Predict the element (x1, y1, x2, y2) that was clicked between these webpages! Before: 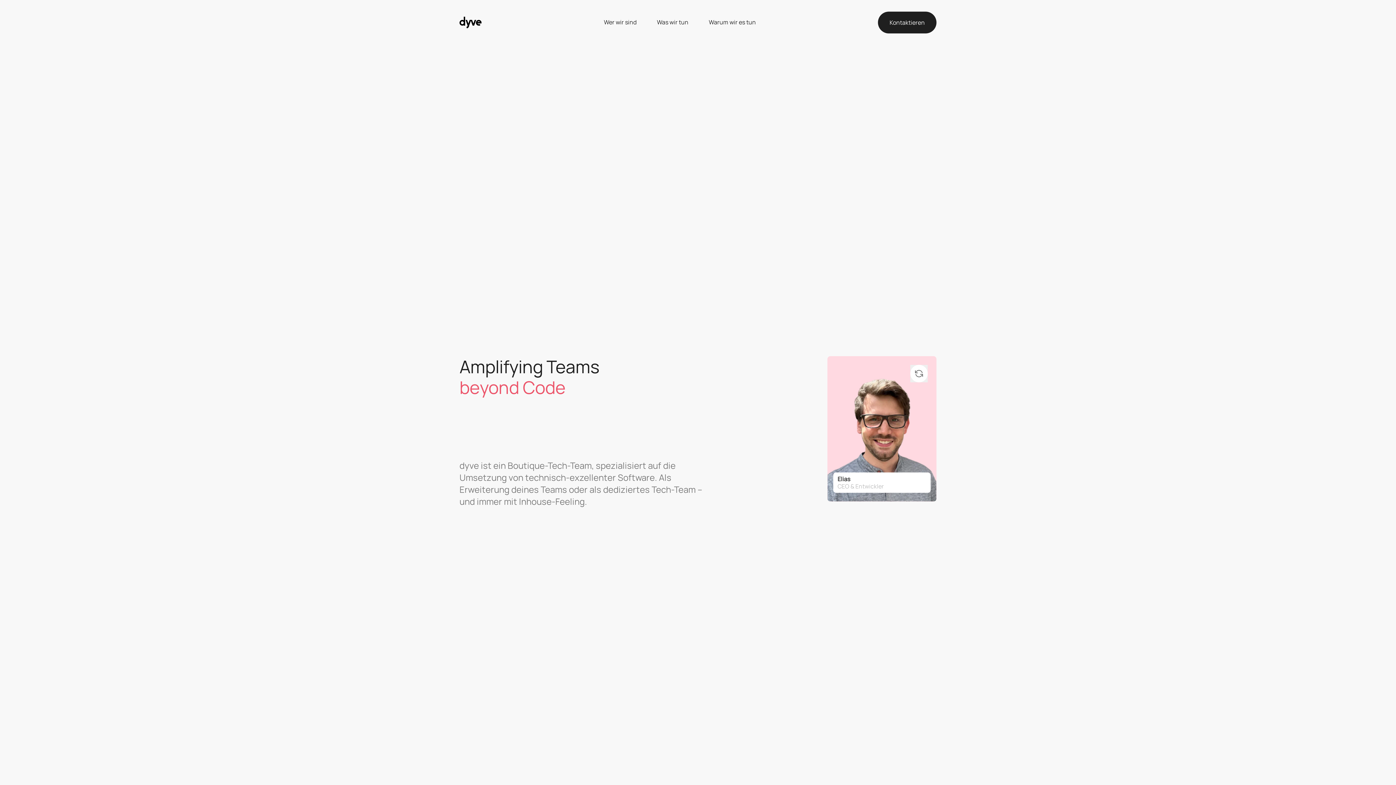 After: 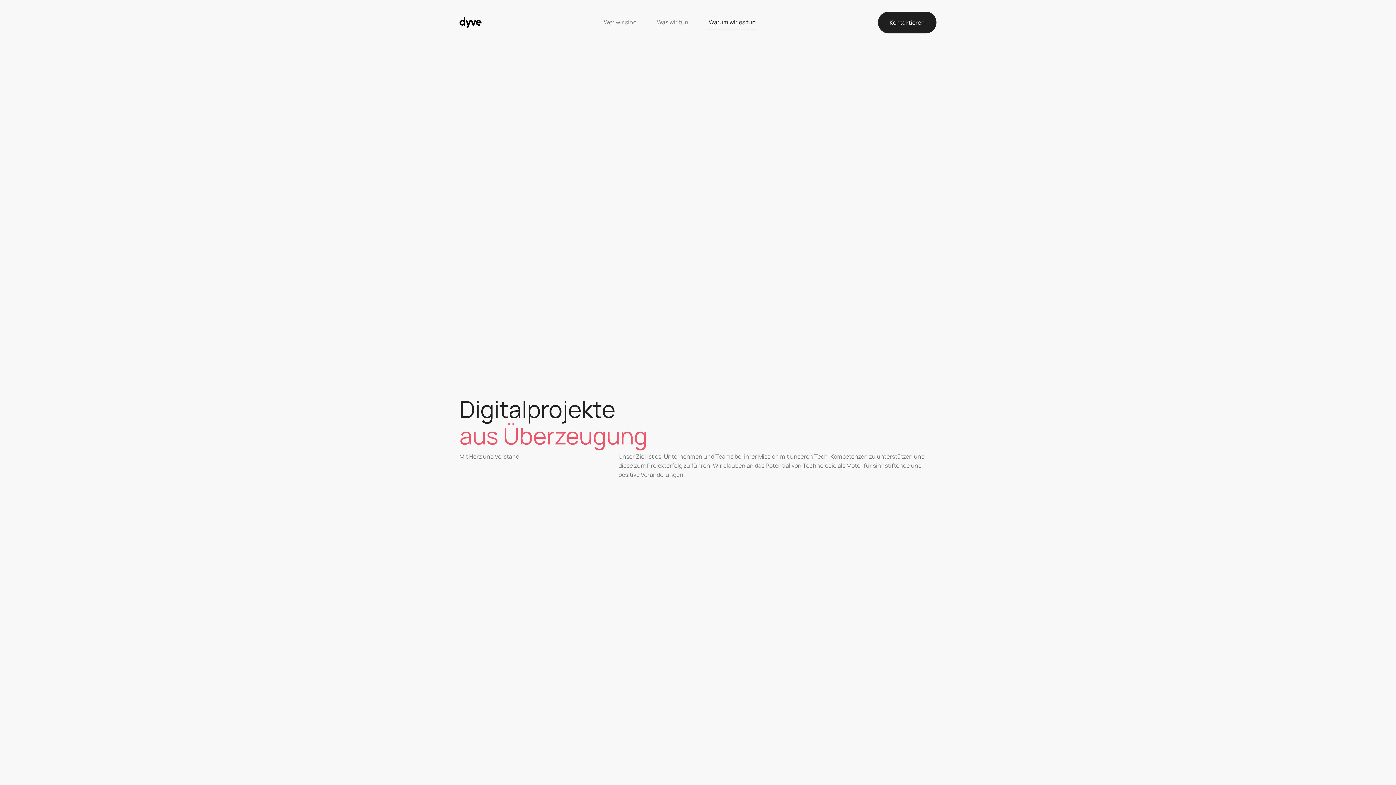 Action: bbox: (698, 11, 766, 33) label: Warum wir es tun